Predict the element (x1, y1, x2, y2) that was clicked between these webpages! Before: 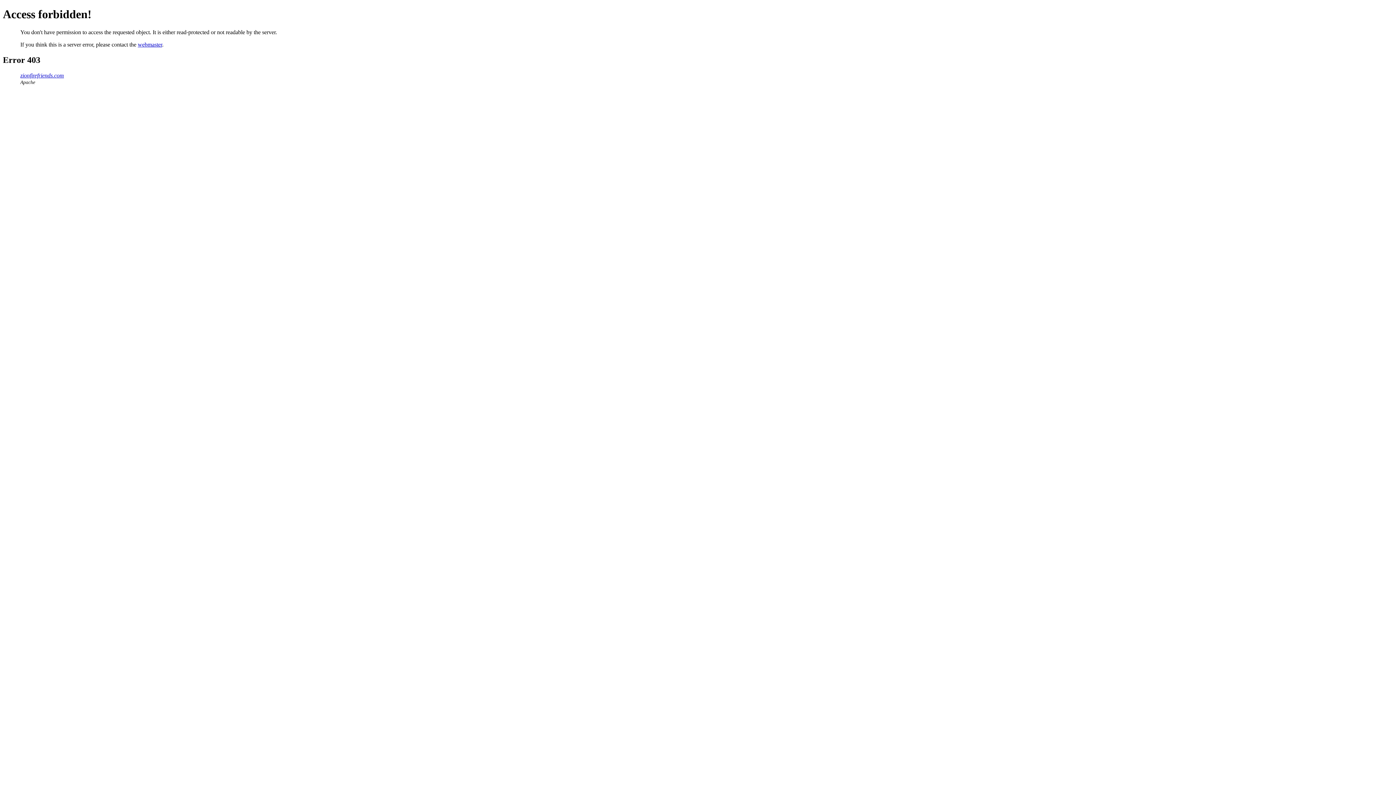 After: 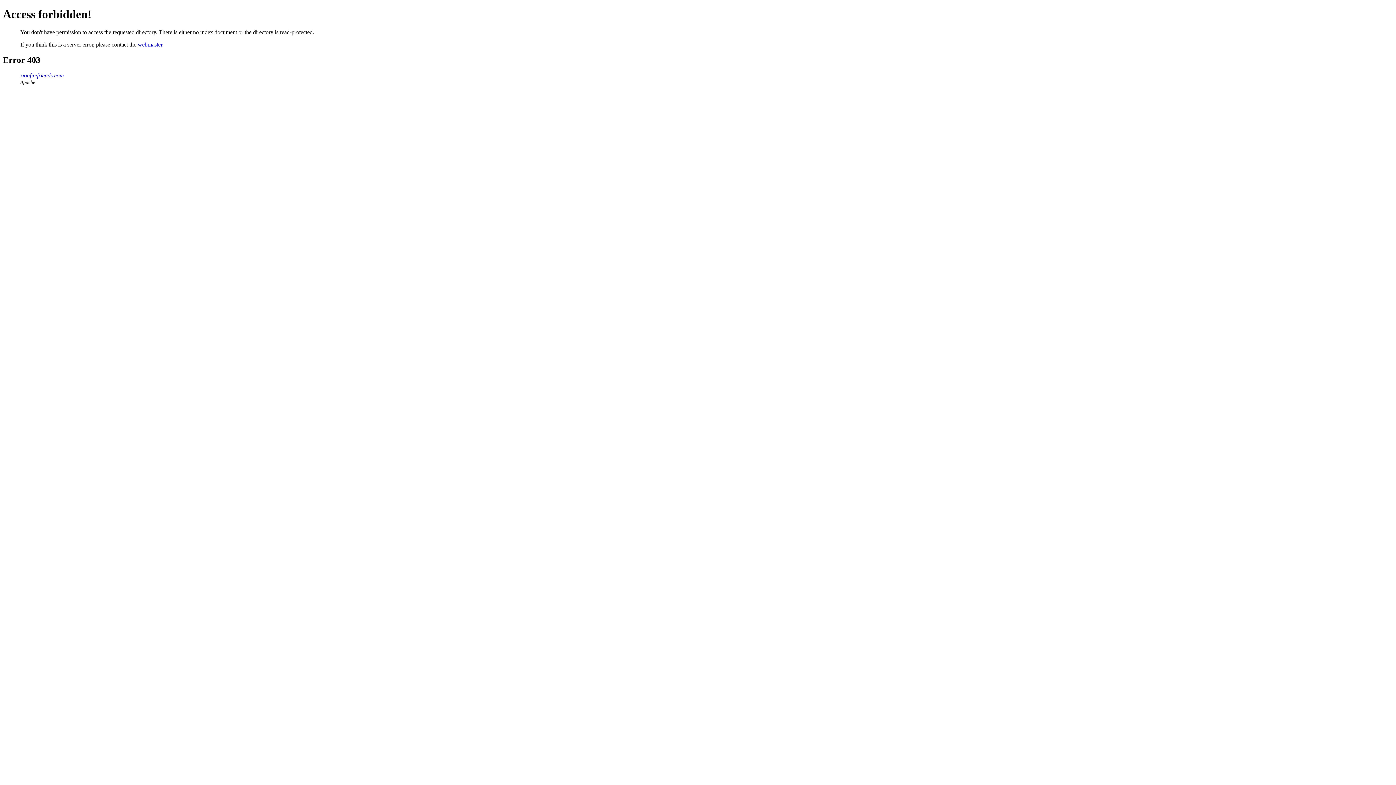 Action: label: zionfirefriends.com bbox: (20, 72, 64, 78)